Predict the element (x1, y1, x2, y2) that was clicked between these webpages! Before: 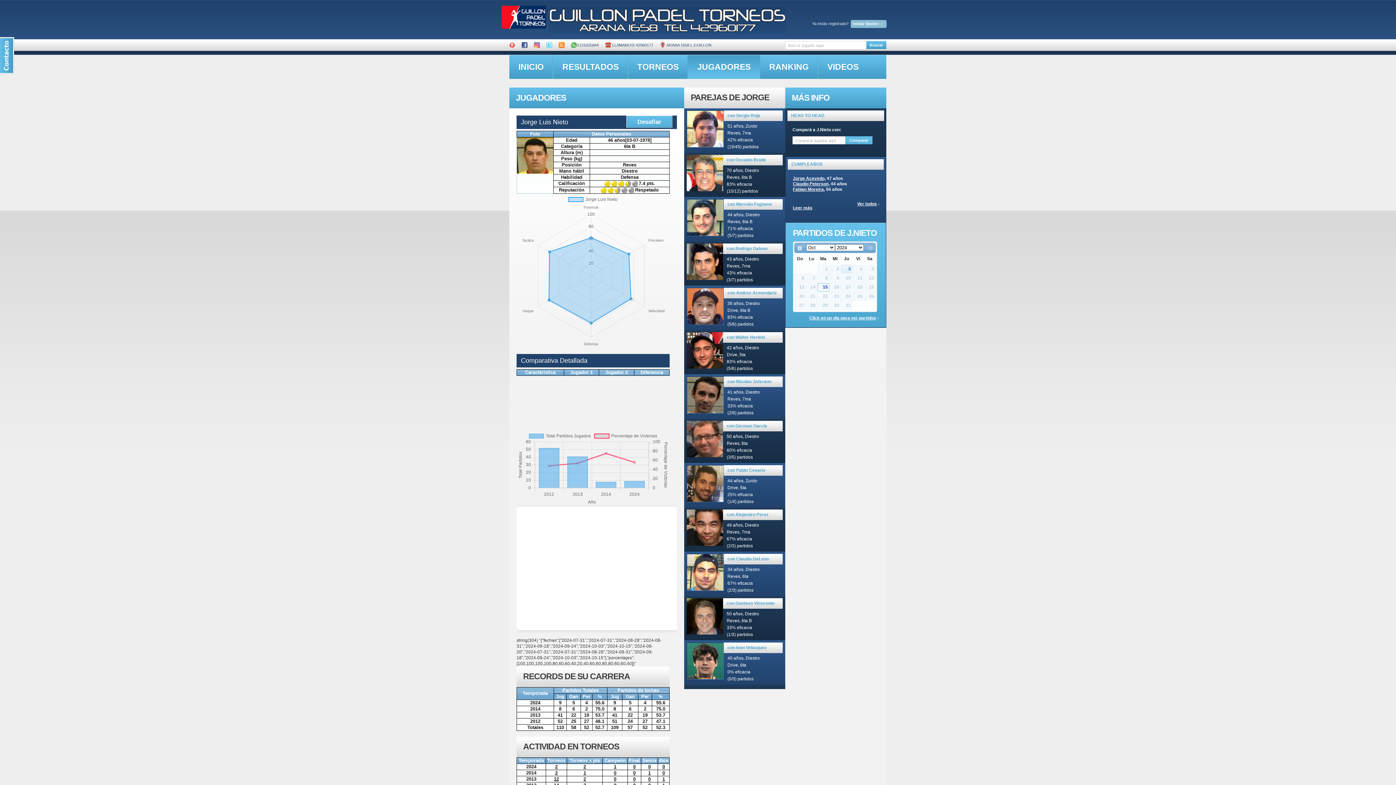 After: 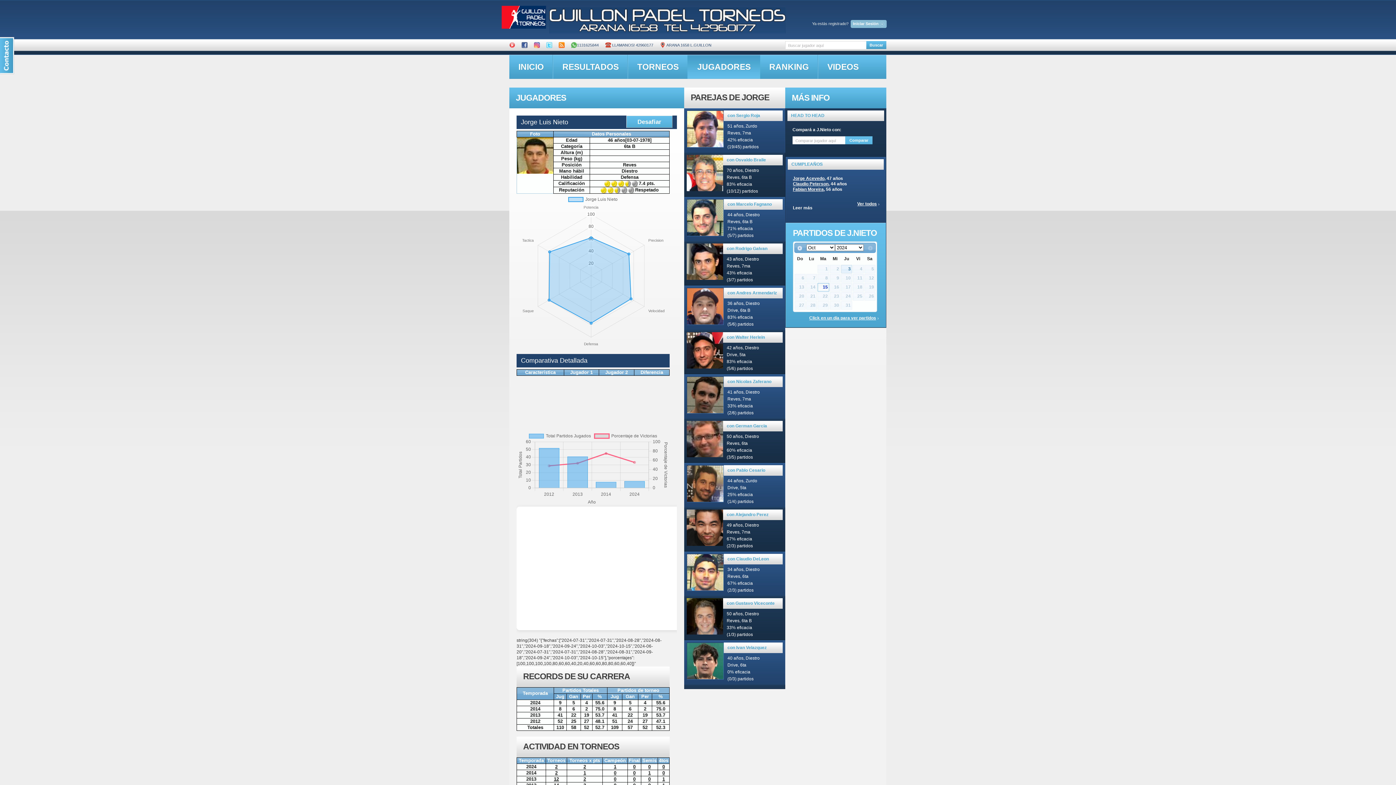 Action: bbox: (793, 201, 812, 214) label: Leer más